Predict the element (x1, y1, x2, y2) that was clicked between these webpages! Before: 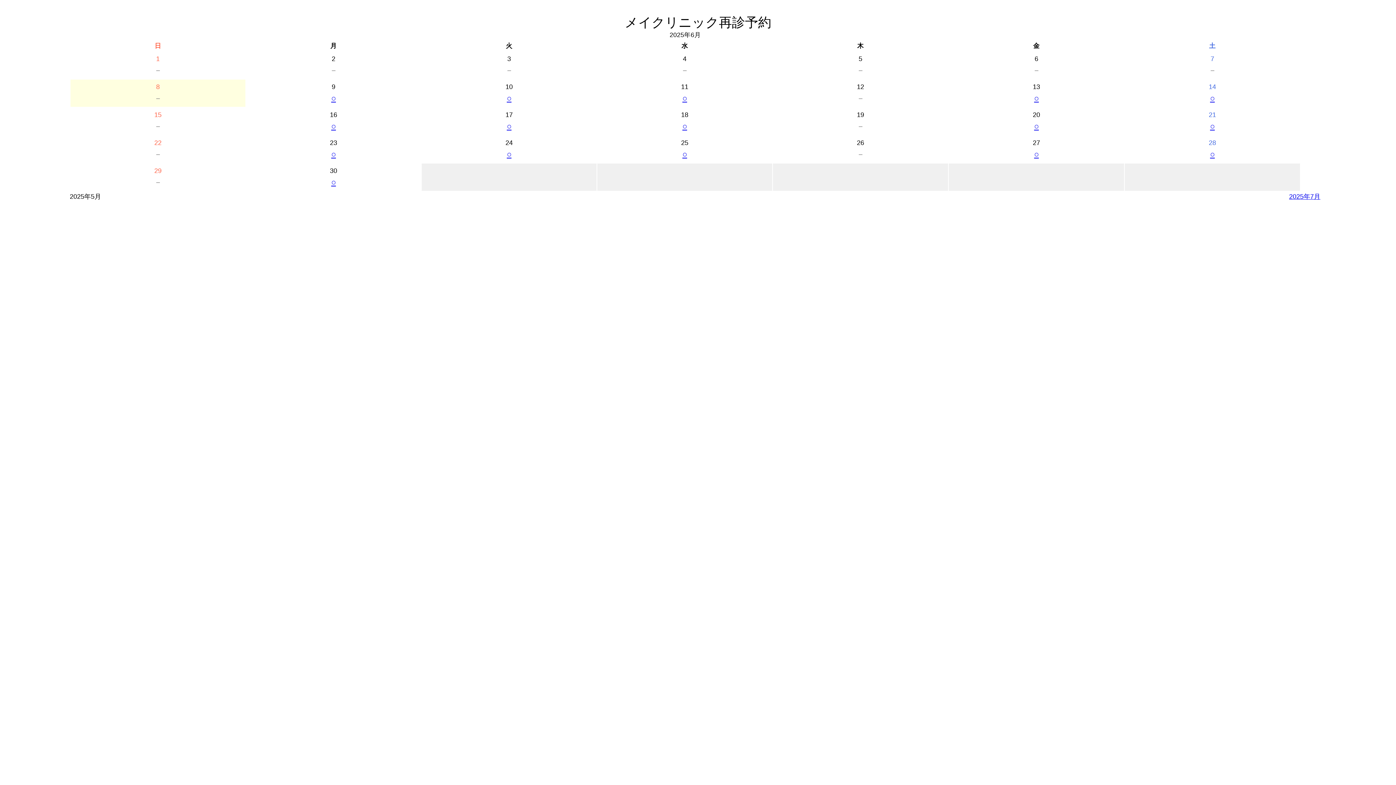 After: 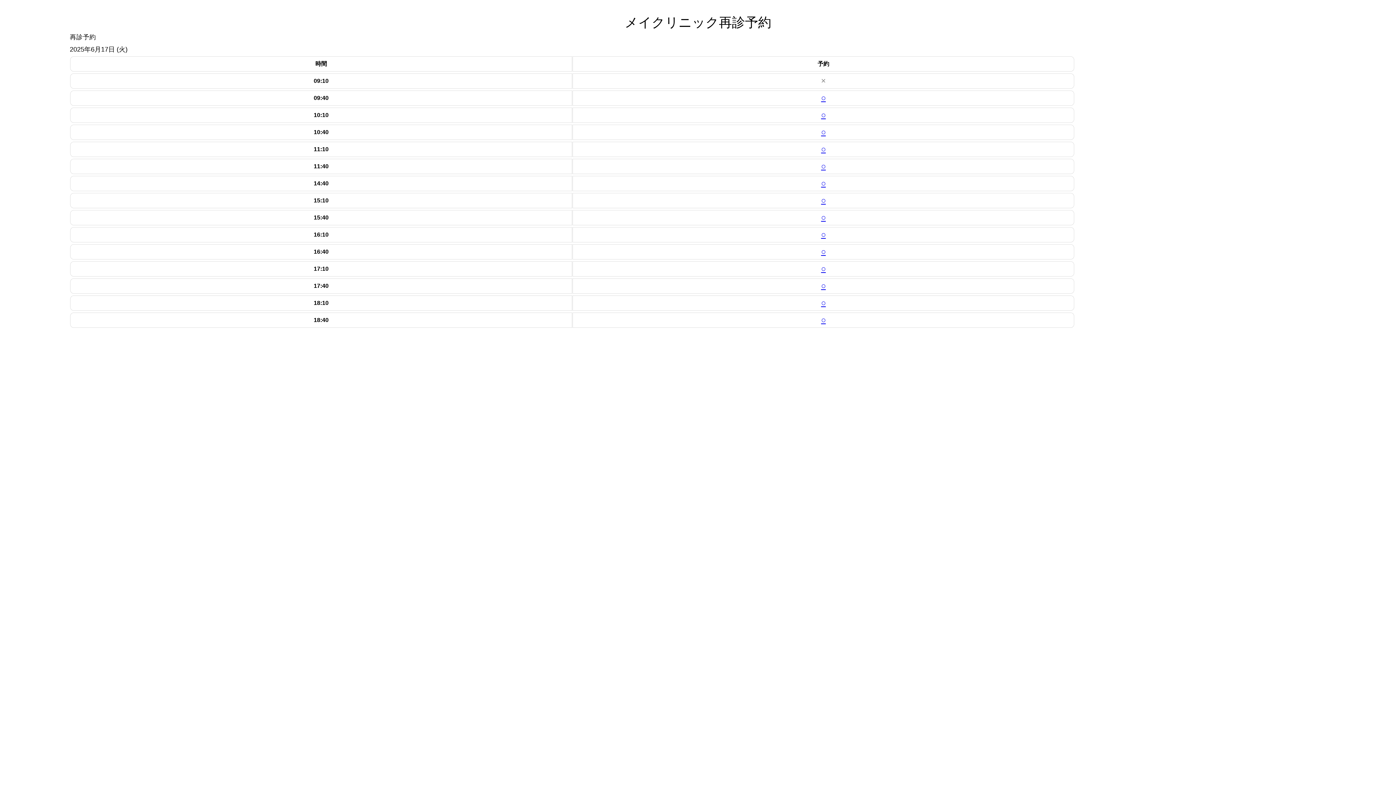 Action: bbox: (421, 120, 596, 132) label: ○